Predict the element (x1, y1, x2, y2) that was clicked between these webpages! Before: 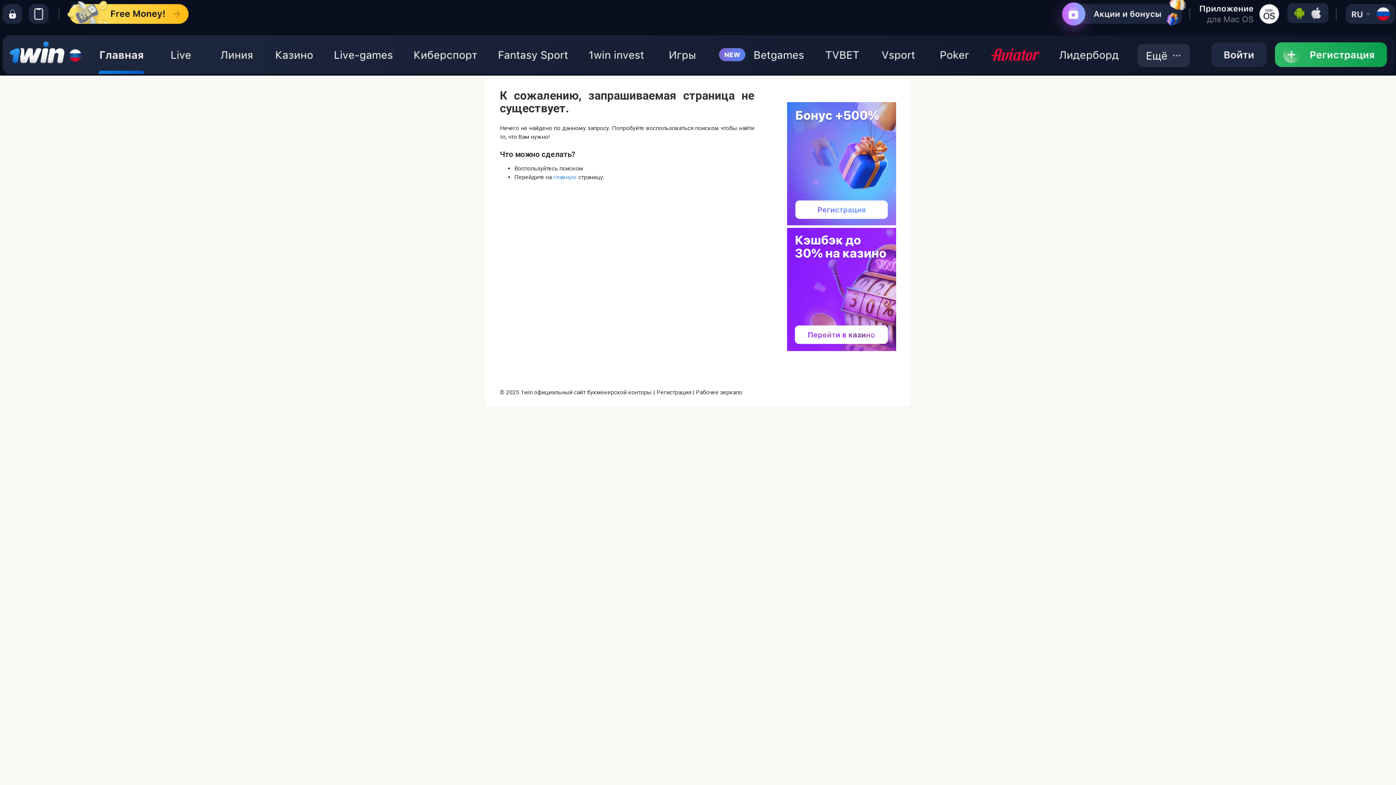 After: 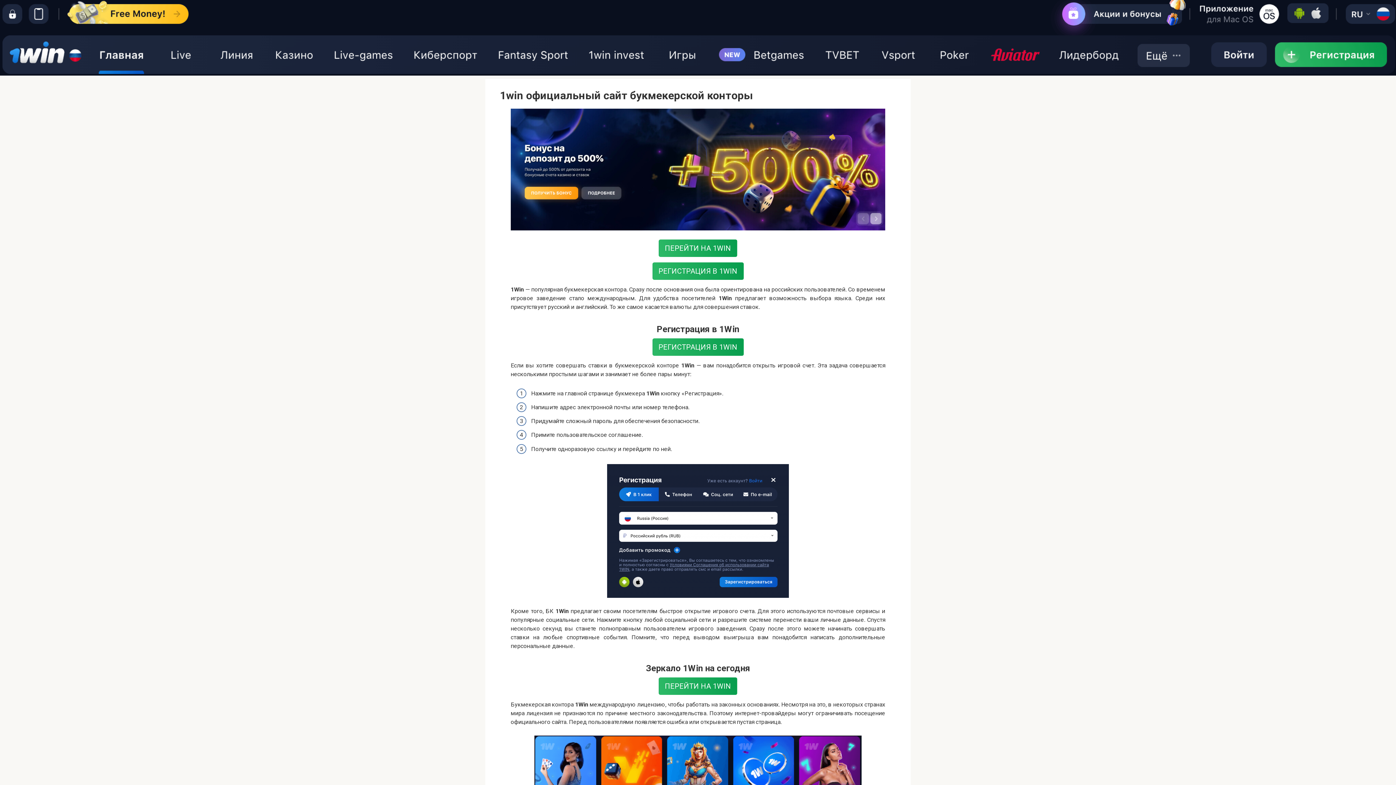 Action: label: главную bbox: (553, 173, 577, 180)